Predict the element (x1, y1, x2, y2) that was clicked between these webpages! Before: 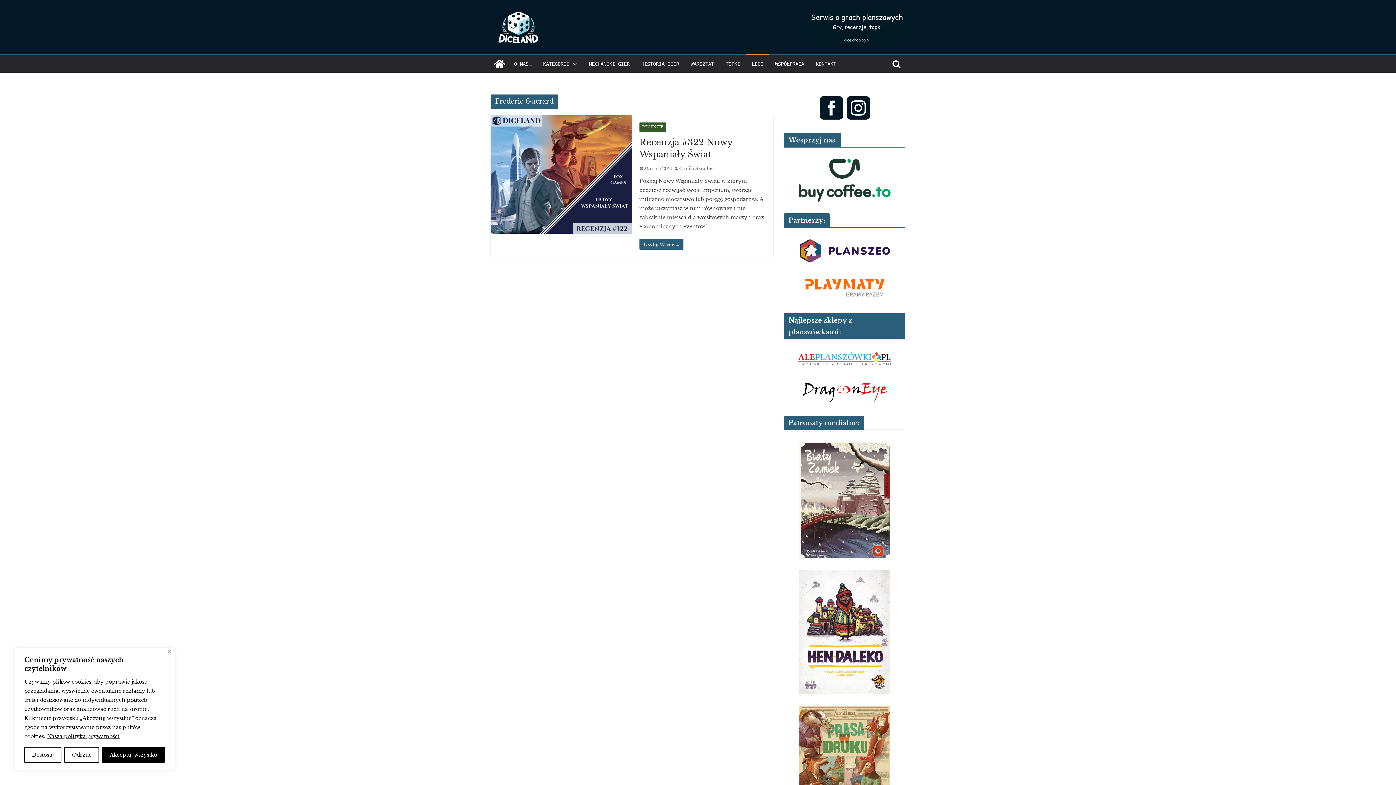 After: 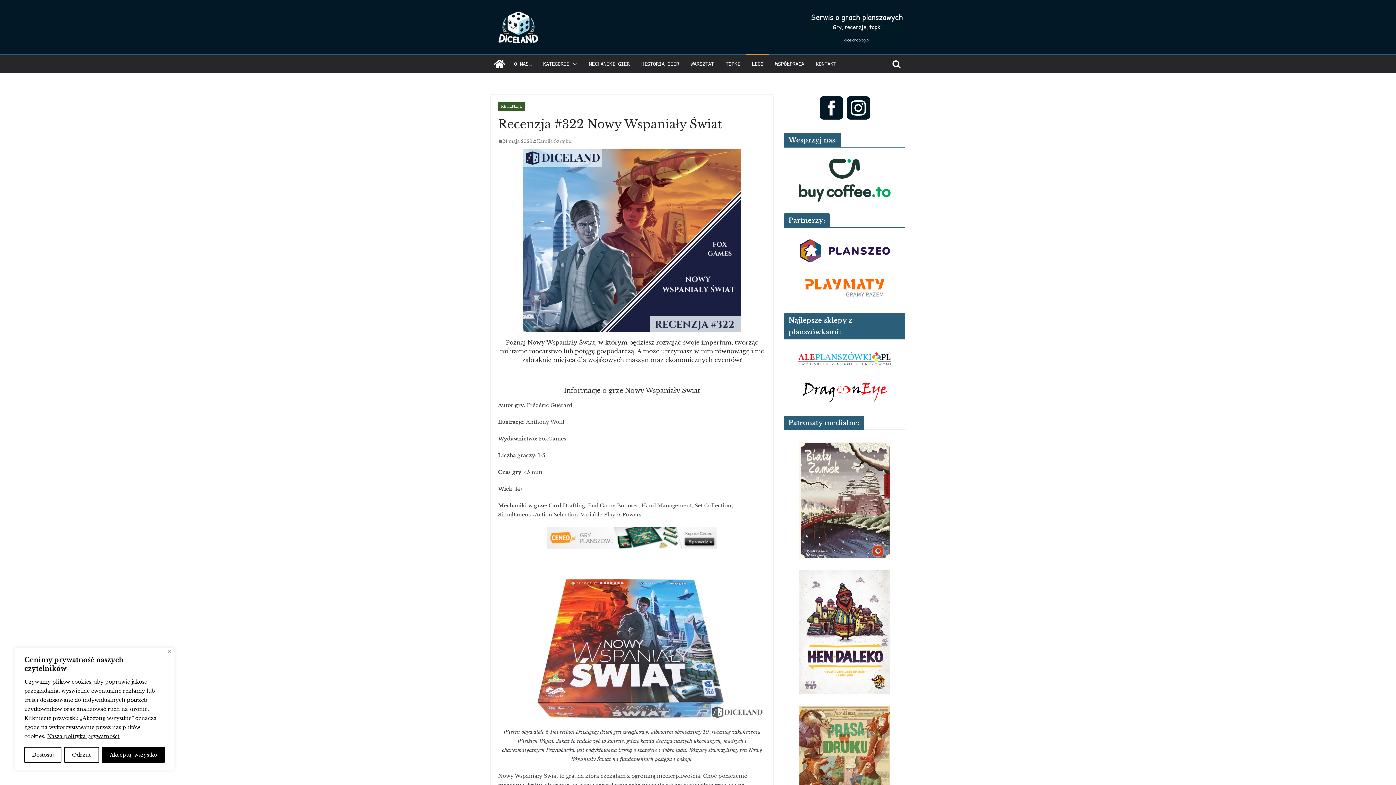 Action: label: 24 maja 2020 bbox: (639, 164, 674, 172)